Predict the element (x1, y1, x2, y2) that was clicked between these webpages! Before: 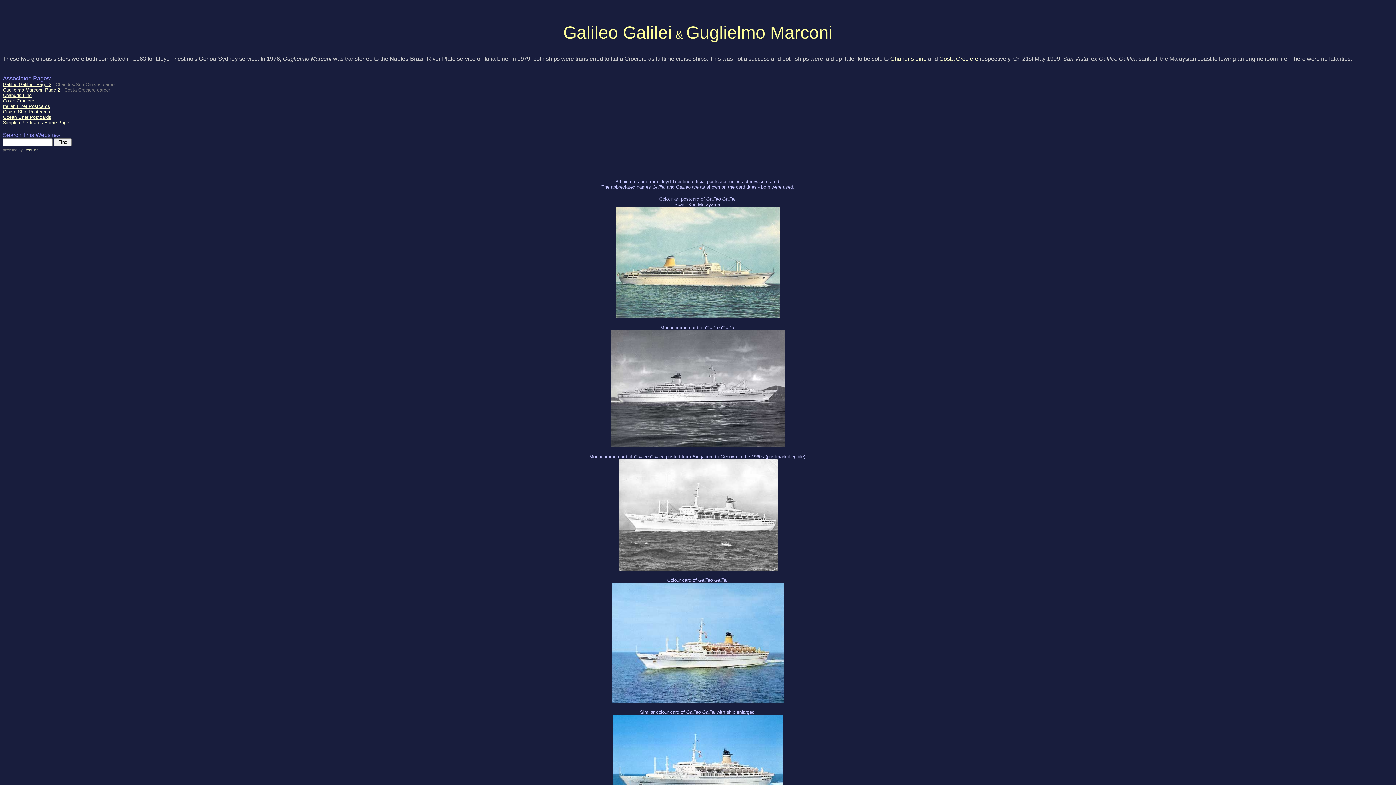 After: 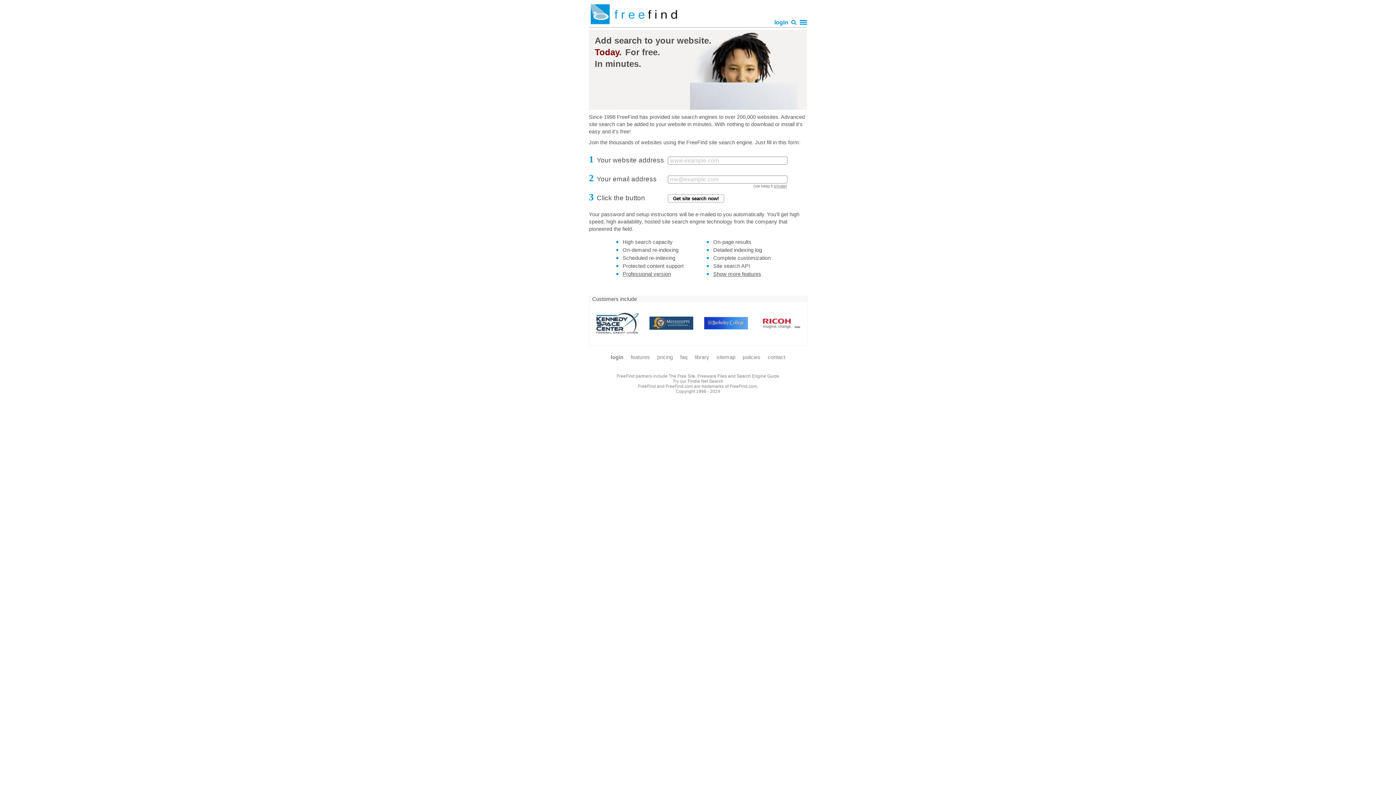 Action: label: FreeFind bbox: (23, 148, 38, 152)